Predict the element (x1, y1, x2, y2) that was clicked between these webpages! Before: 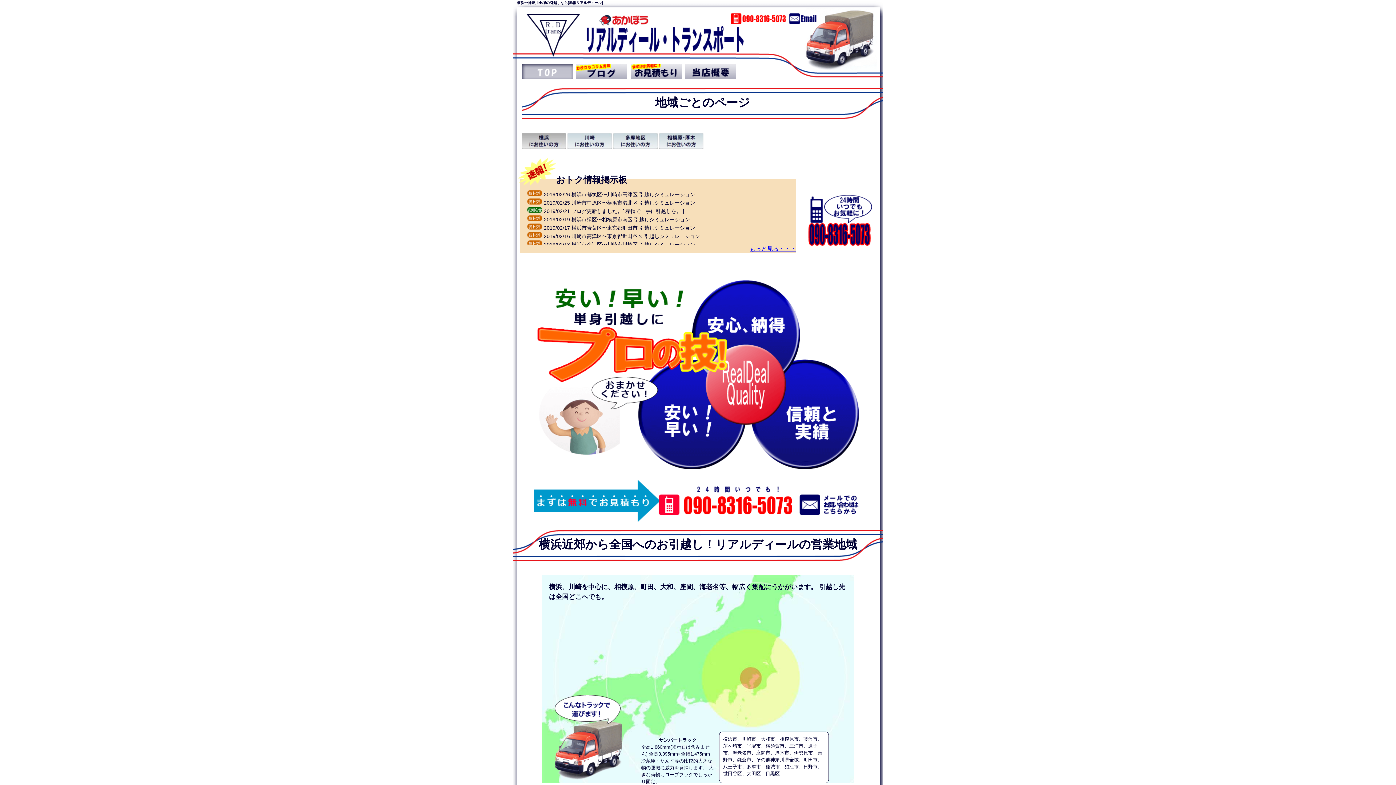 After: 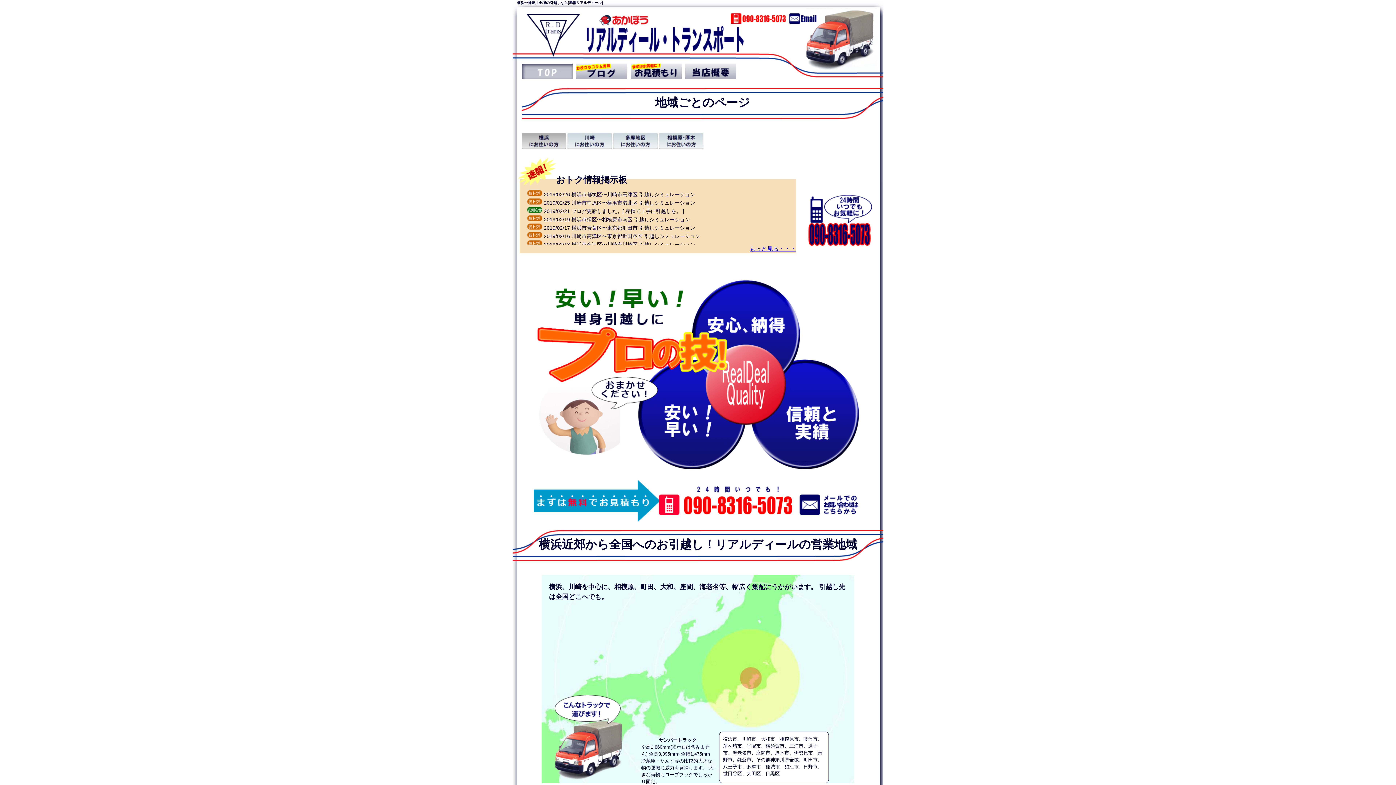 Action: label: TOP bbox: (521, 63, 572, 78)